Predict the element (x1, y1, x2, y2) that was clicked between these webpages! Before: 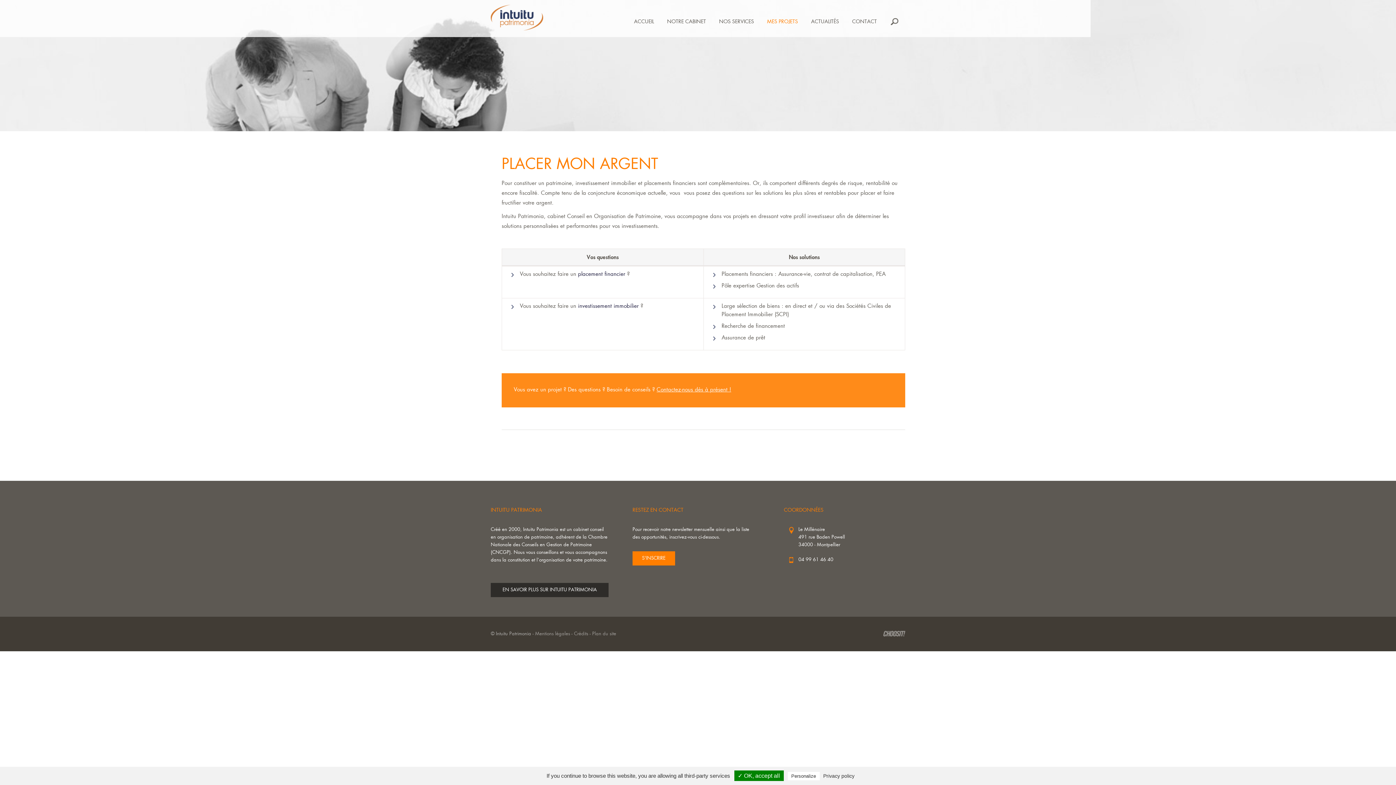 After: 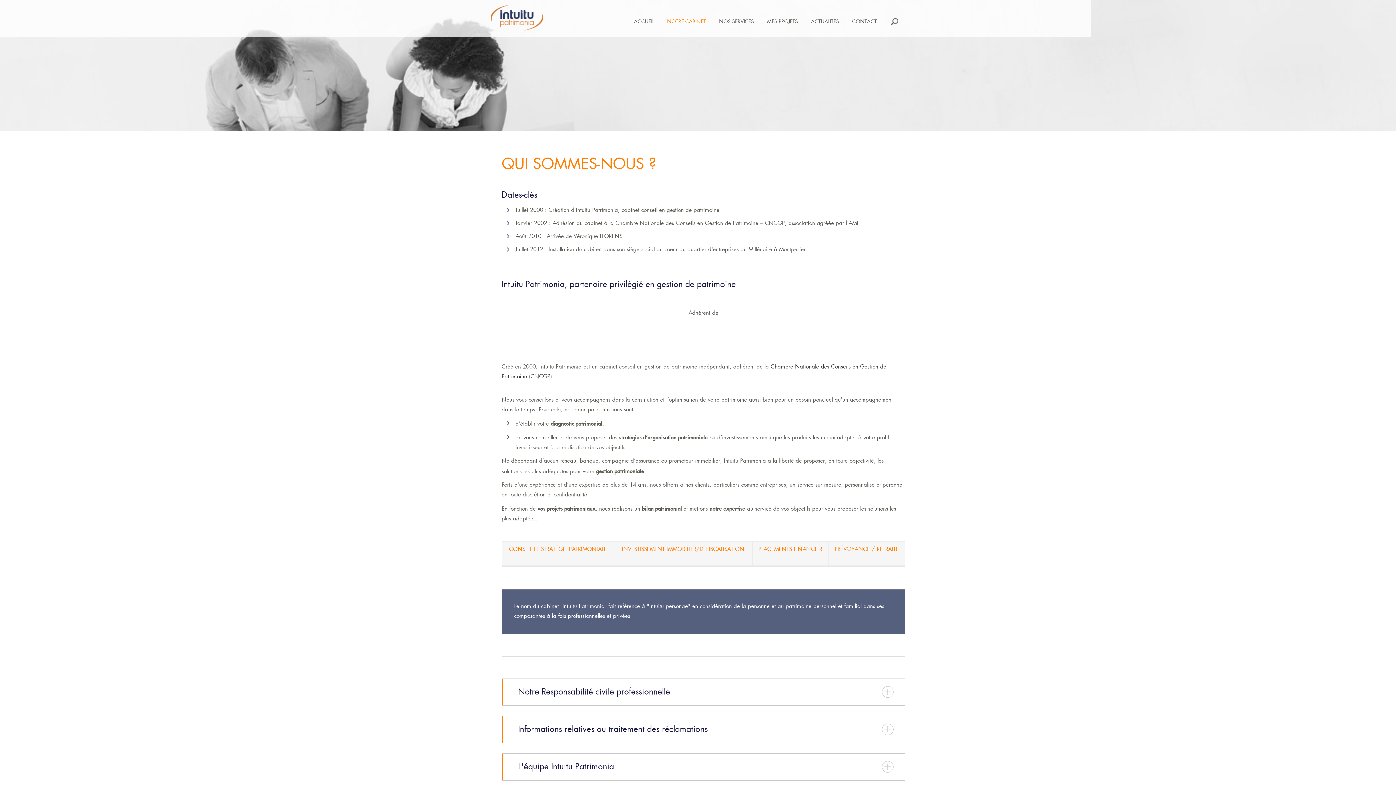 Action: label: EN SAVOIR PLUS SUR INTUITU PATRIMONIA bbox: (490, 583, 608, 597)